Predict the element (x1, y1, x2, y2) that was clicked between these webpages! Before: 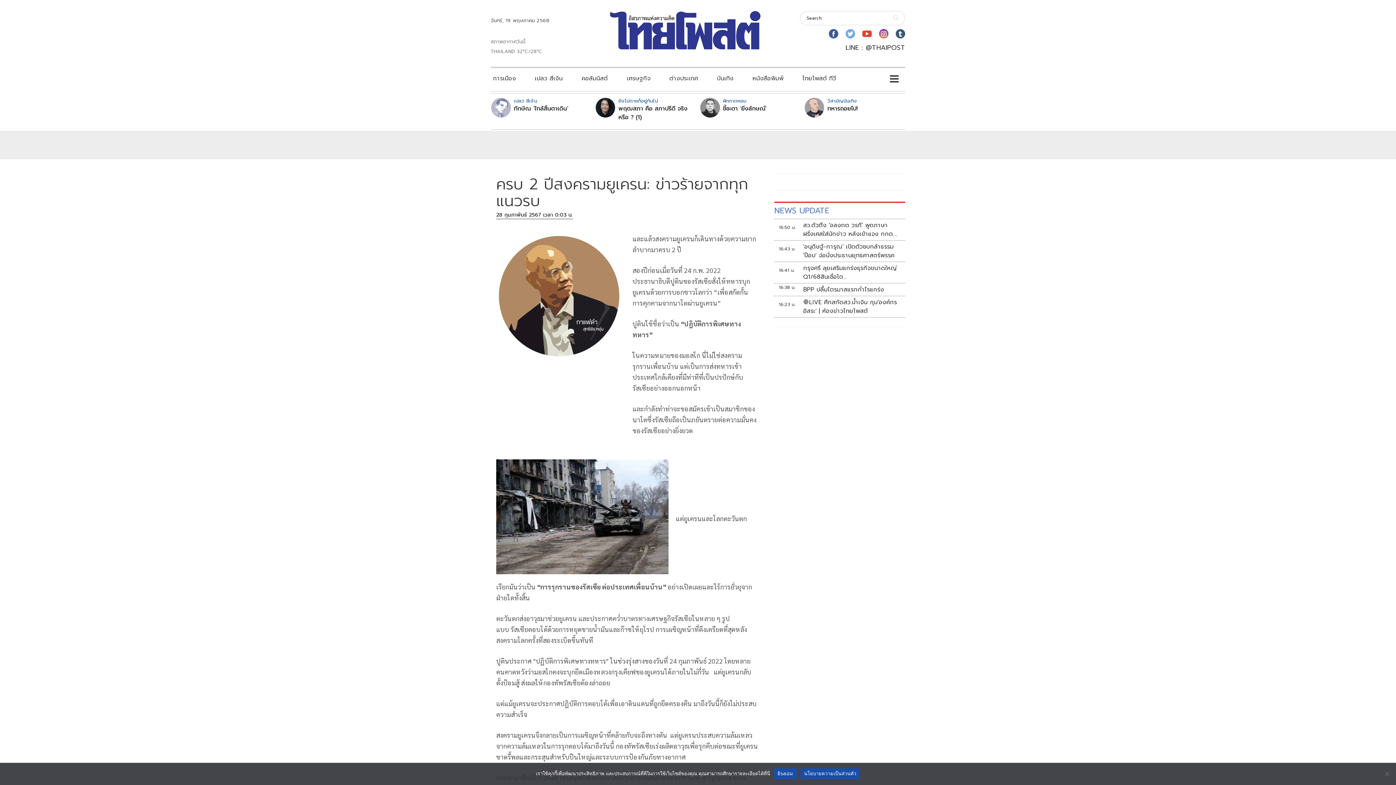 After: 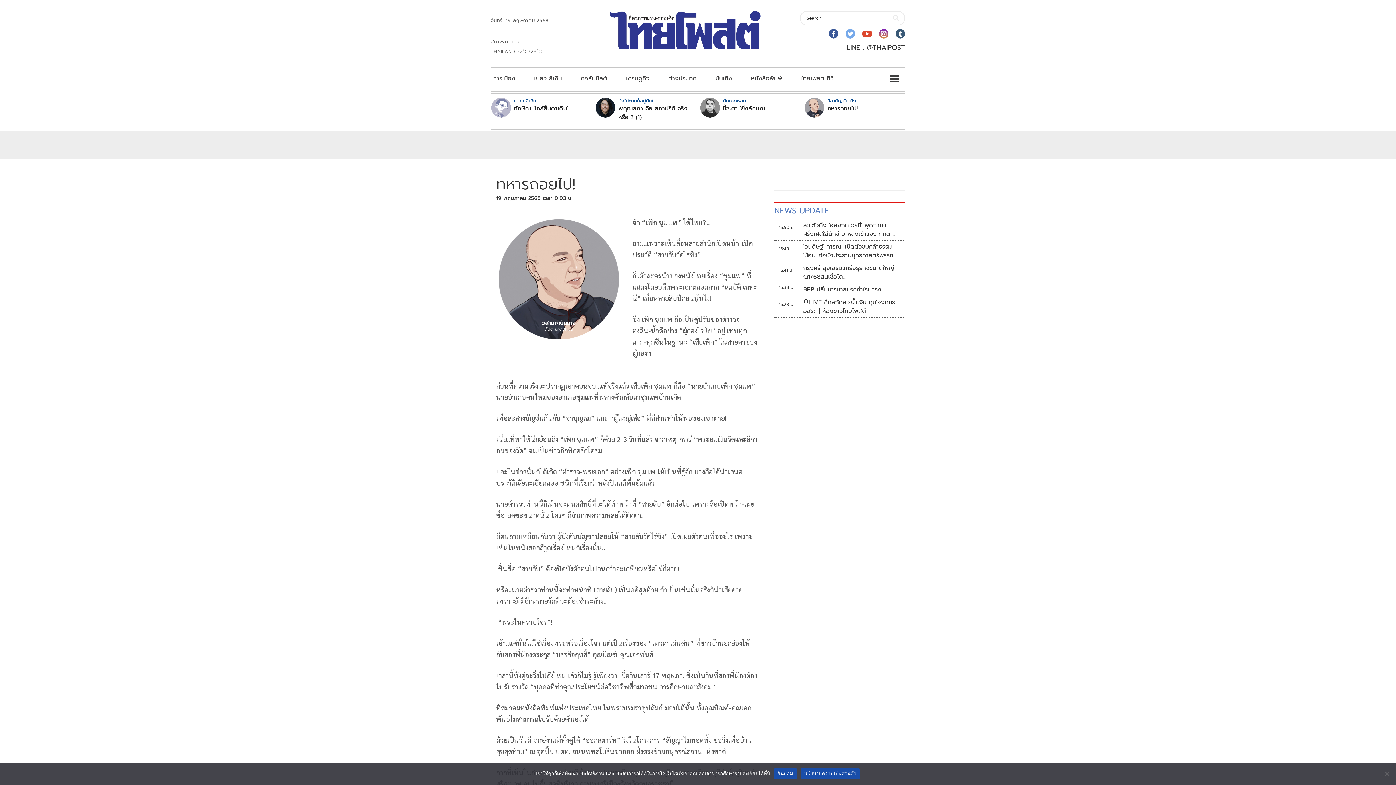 Action: bbox: (804, 97, 824, 117)